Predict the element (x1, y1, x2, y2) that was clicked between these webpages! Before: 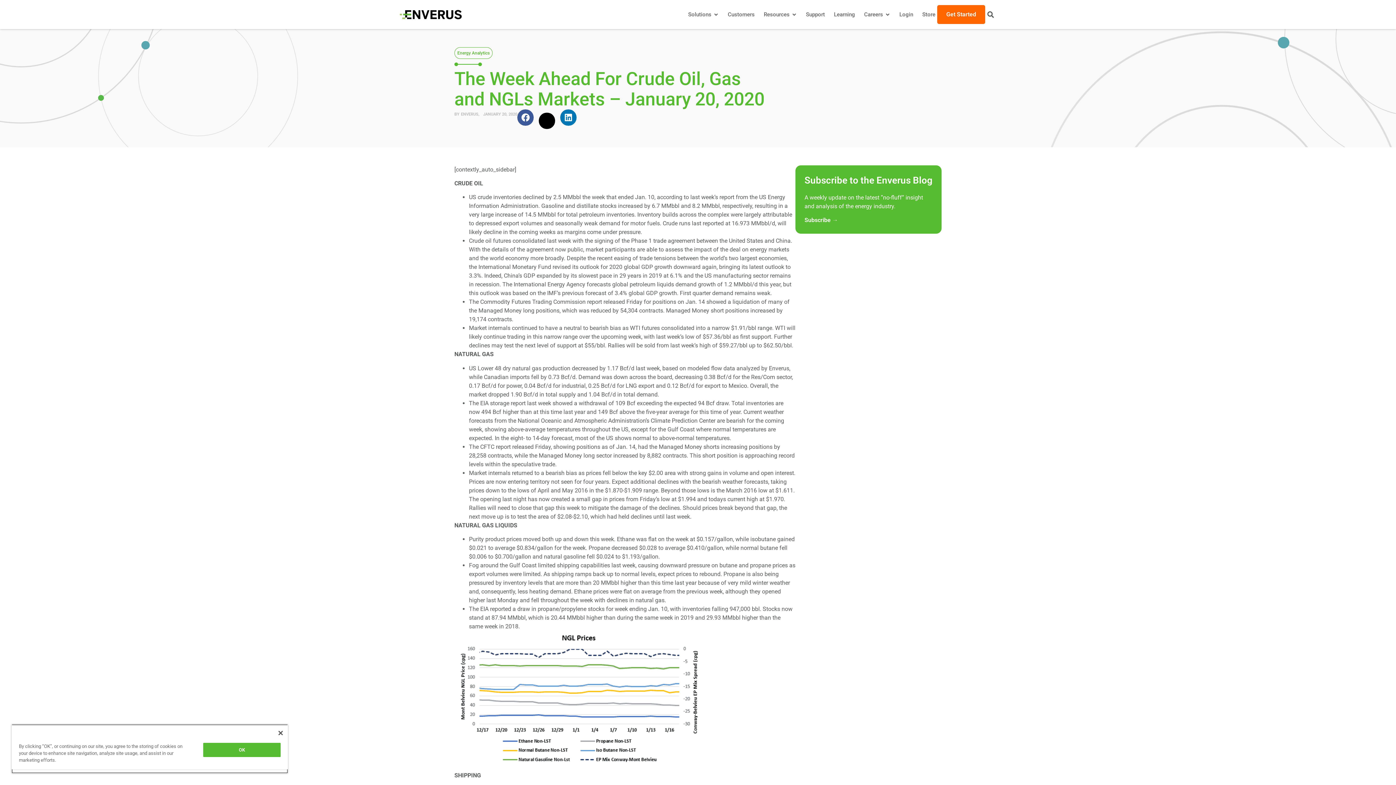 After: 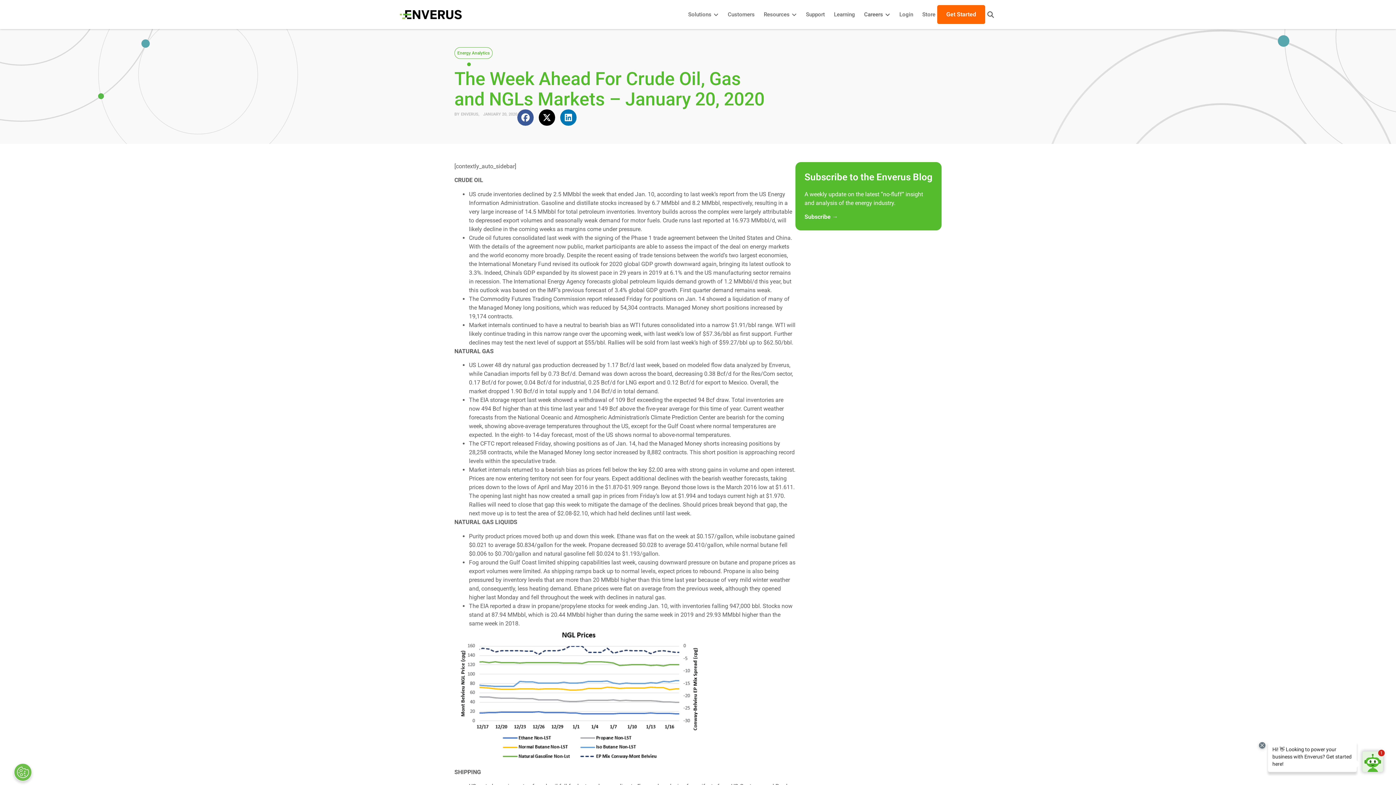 Action: label: Open Careers bbox: (885, 10, 890, 18)